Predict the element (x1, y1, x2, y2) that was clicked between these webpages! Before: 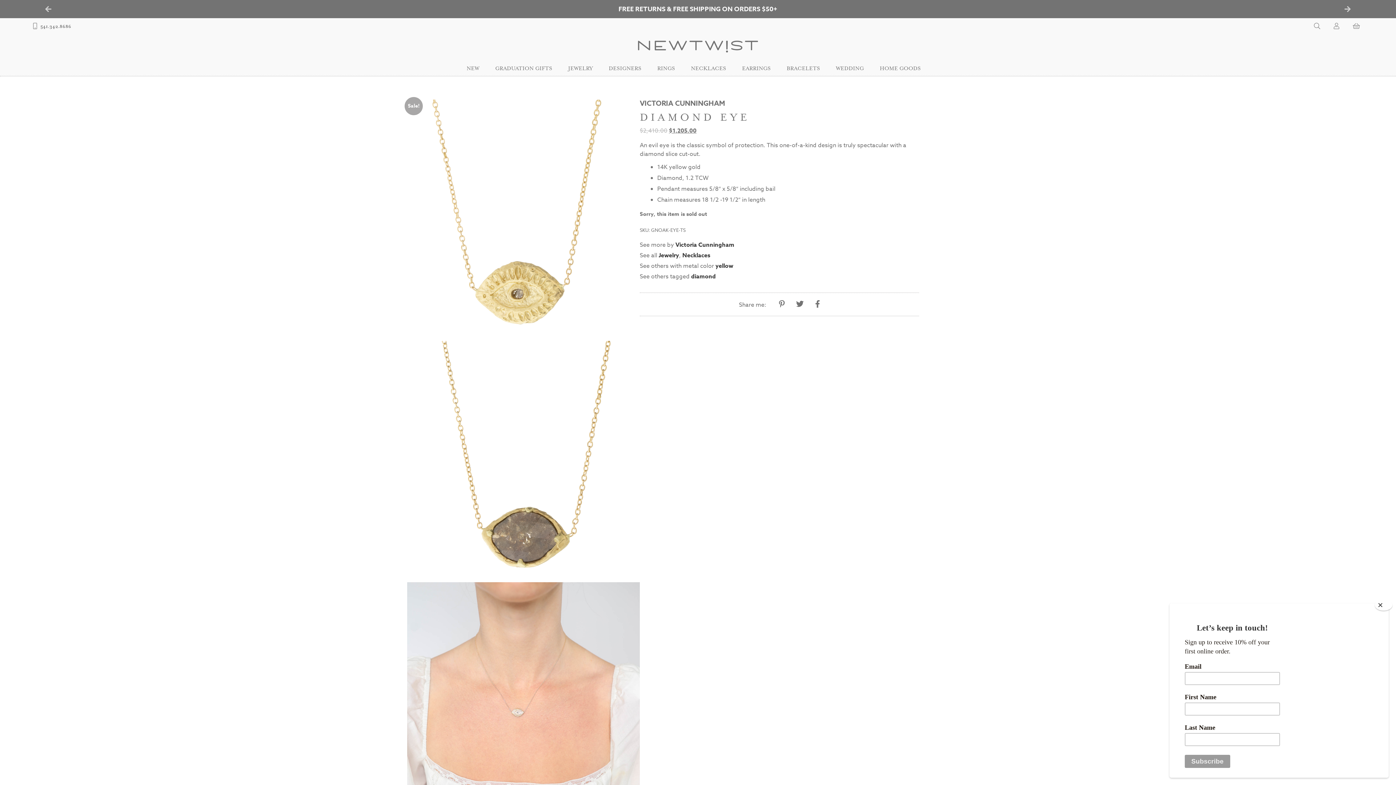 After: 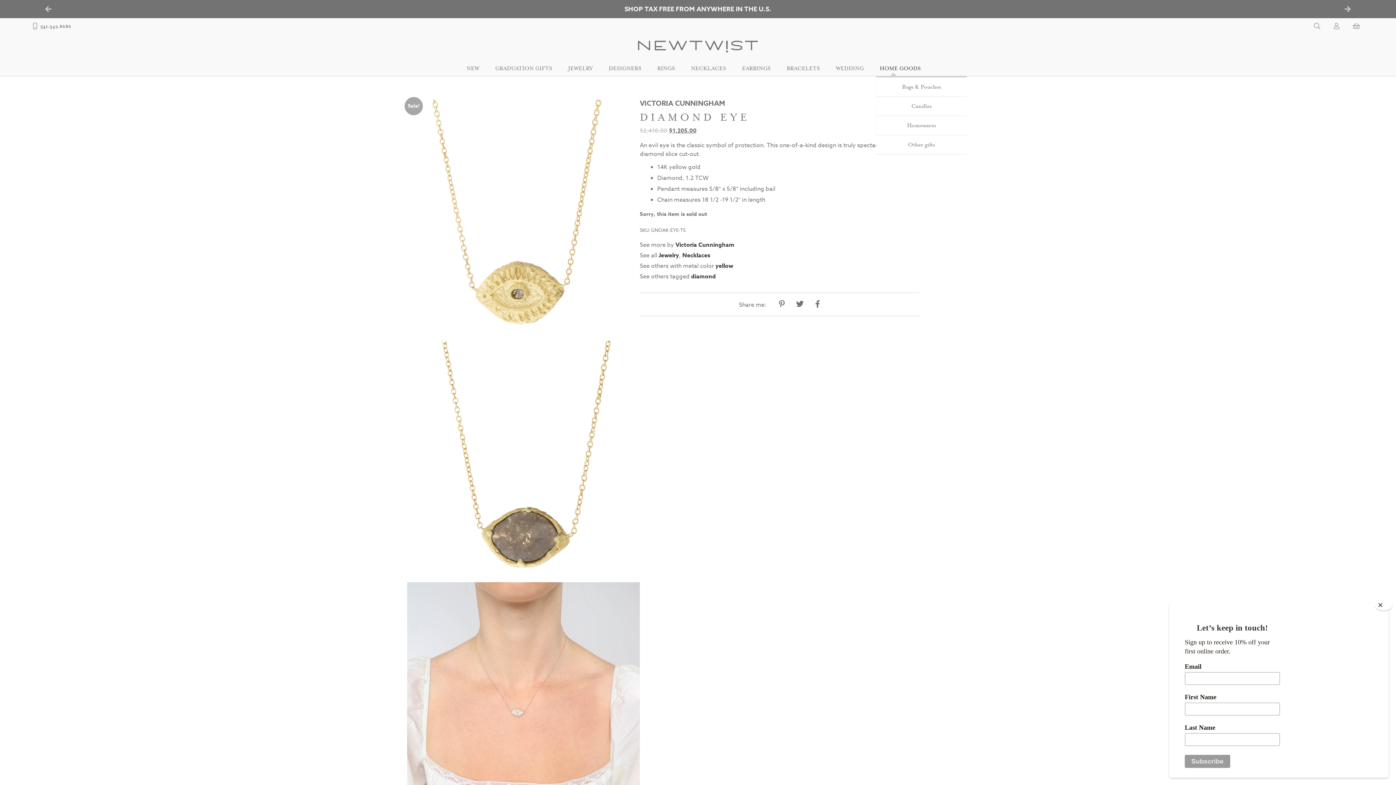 Action: label: HOME GOODS bbox: (876, 61, 933, 76)